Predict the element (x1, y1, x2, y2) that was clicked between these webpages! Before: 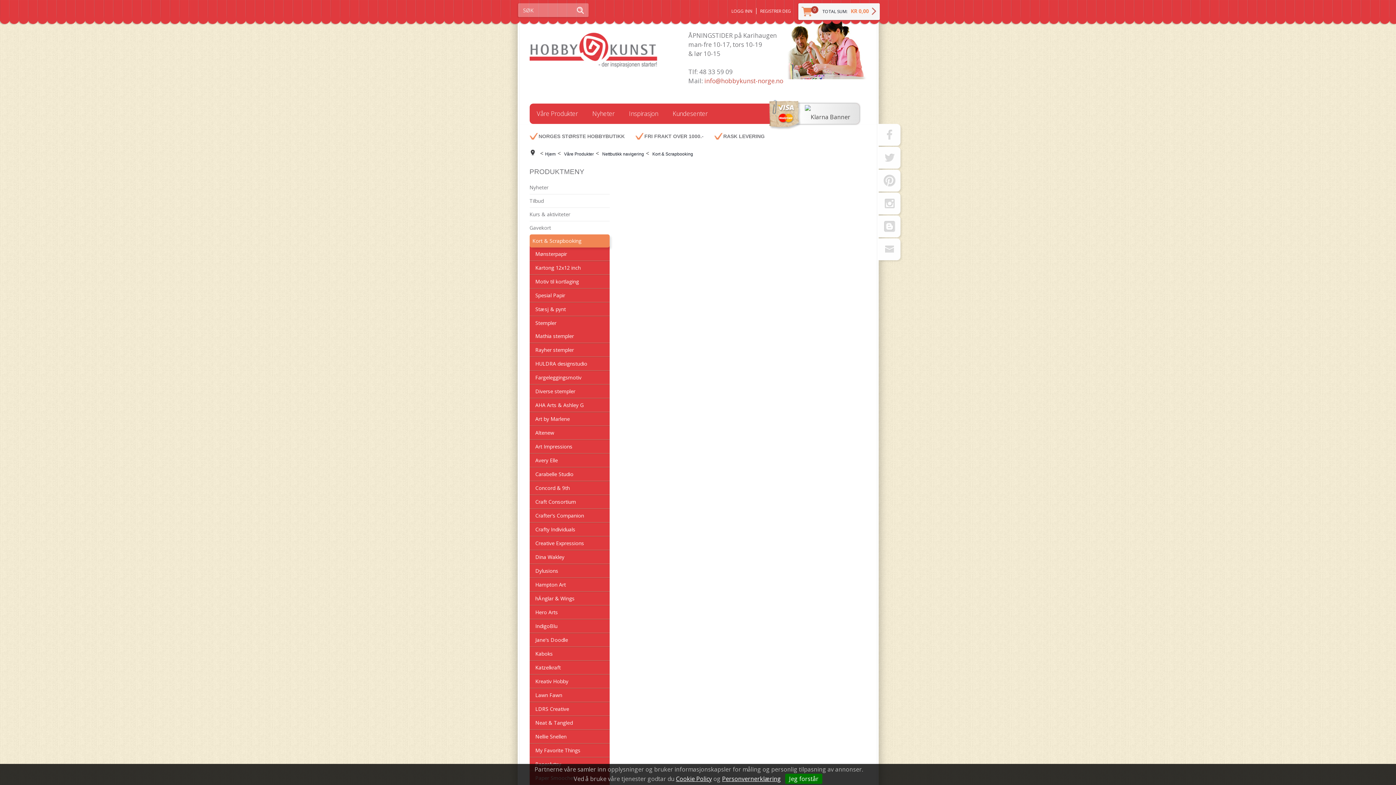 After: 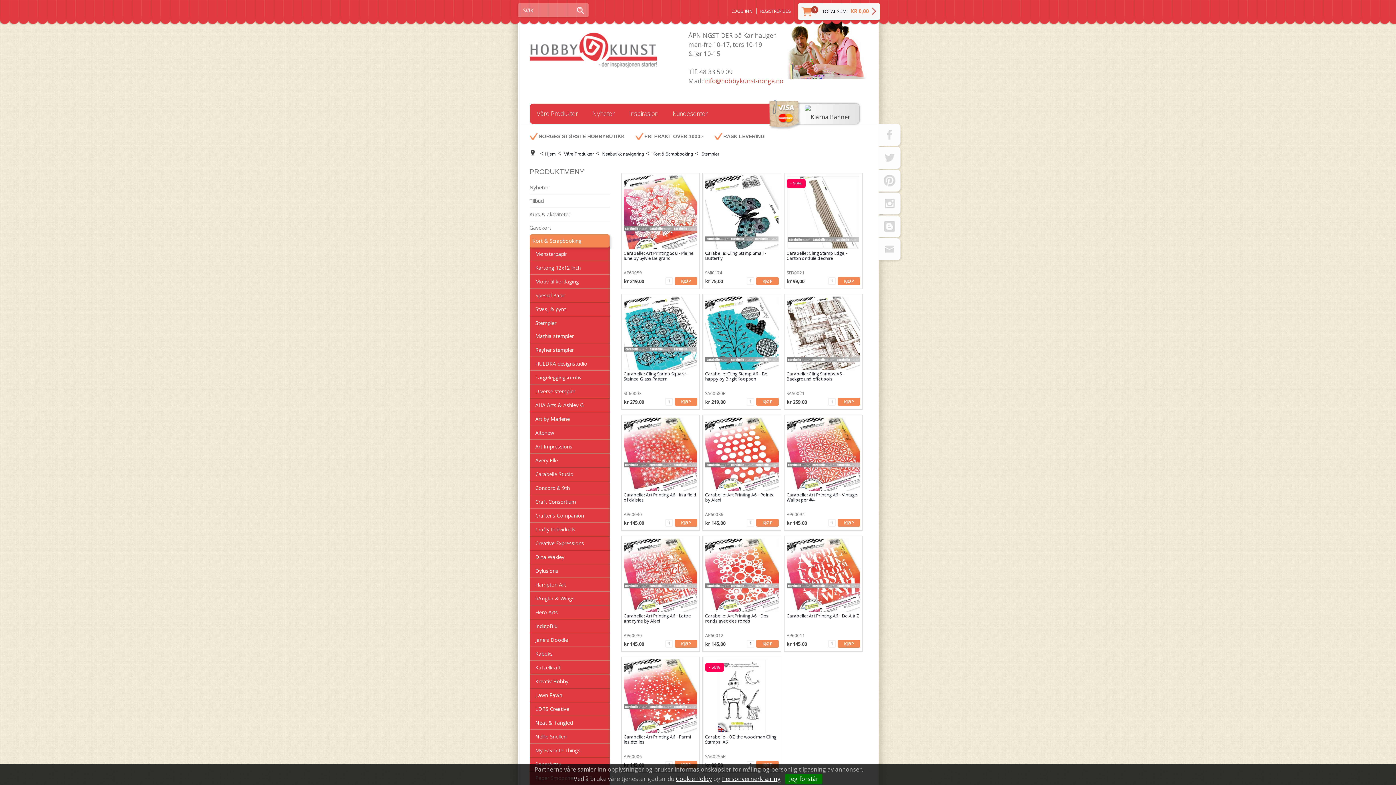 Action: bbox: (529, 468, 609, 481) label: Carabelle Studio